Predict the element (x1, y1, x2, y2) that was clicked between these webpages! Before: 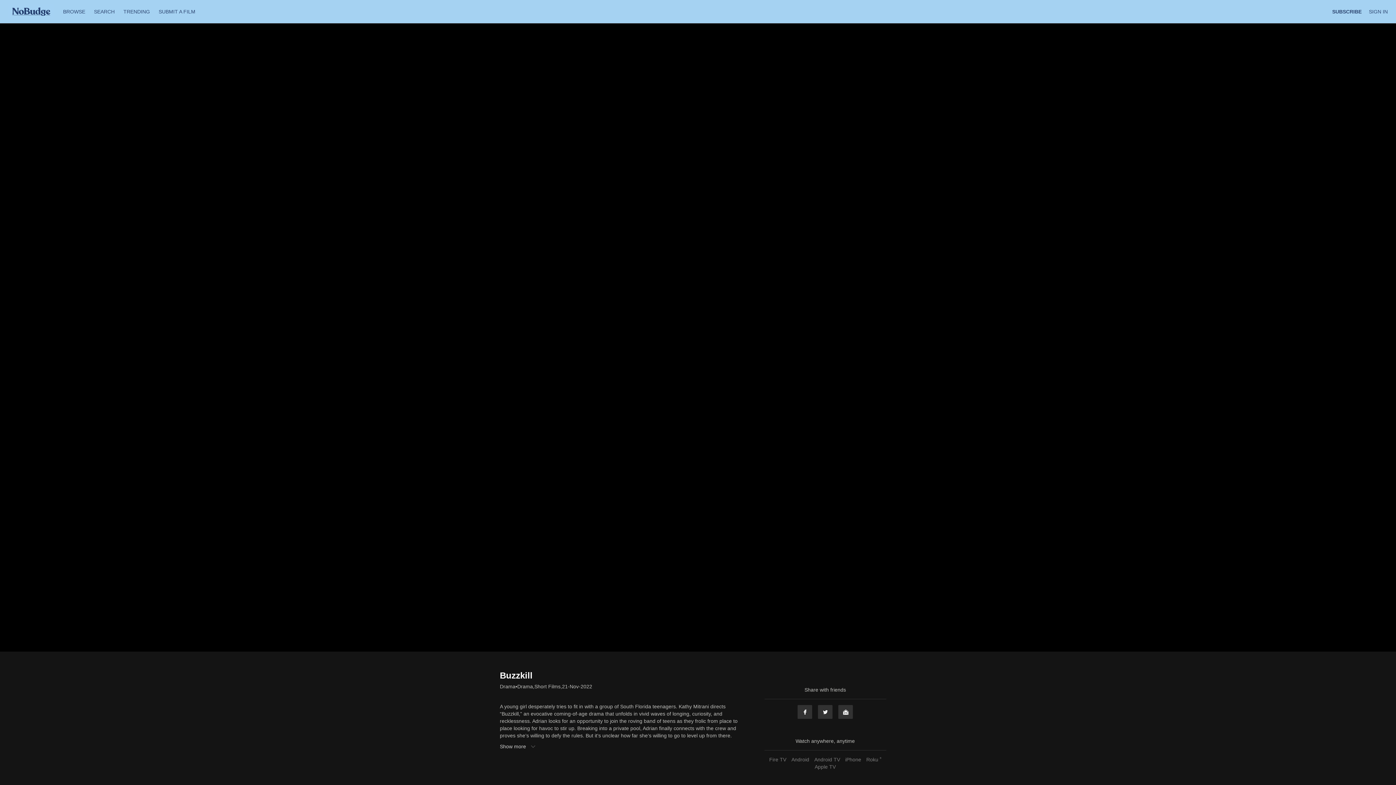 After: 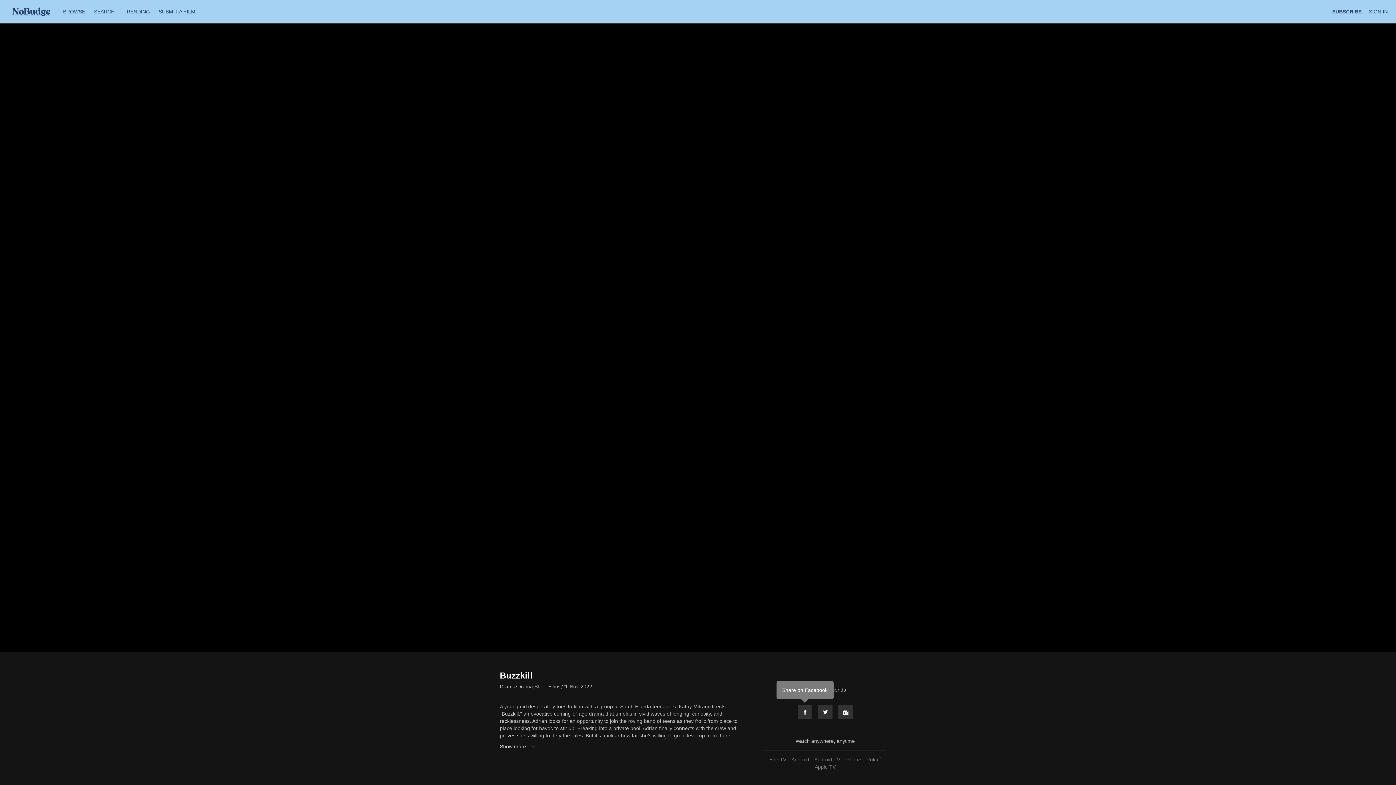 Action: bbox: (797, 705, 812, 719) label: Facebook